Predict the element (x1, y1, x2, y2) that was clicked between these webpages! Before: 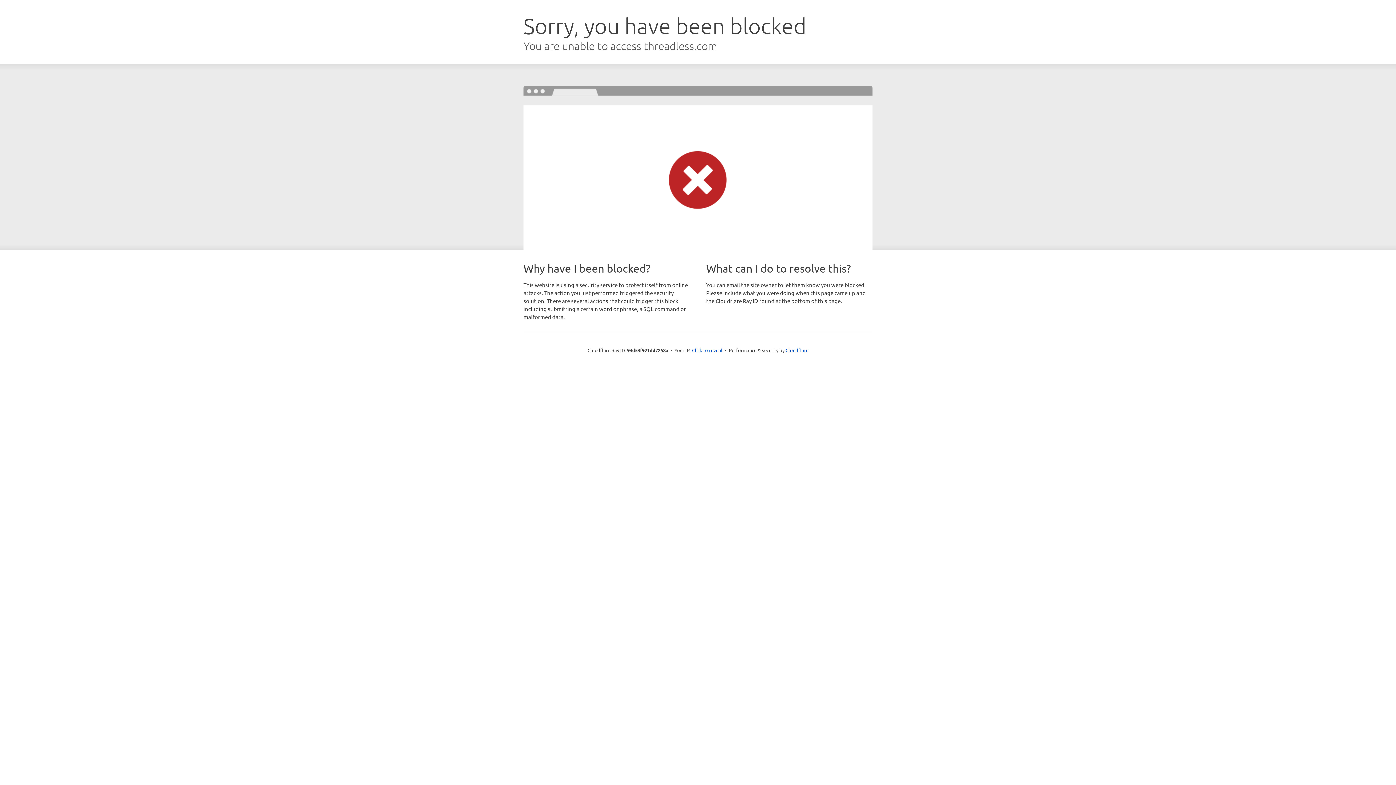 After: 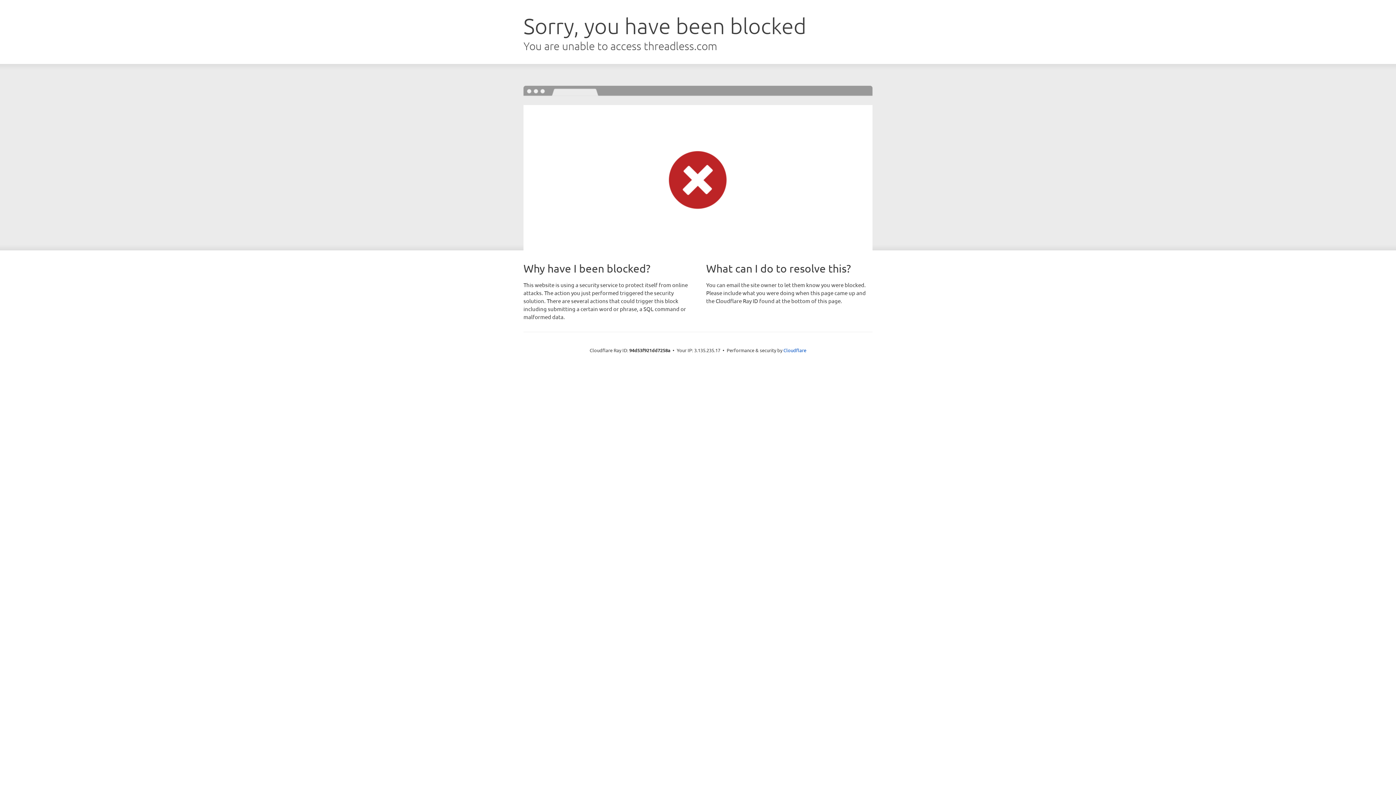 Action: bbox: (692, 346, 722, 353) label: Click to reveal